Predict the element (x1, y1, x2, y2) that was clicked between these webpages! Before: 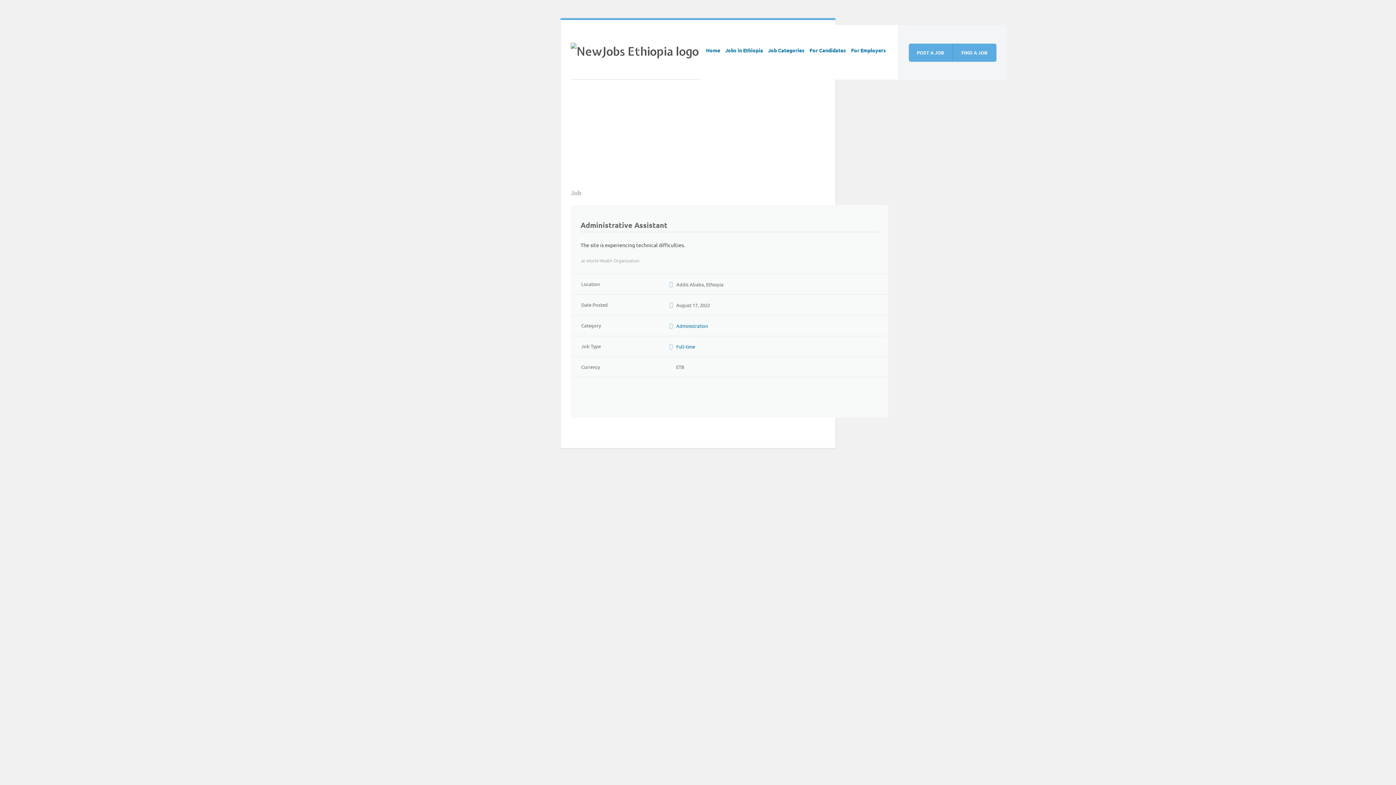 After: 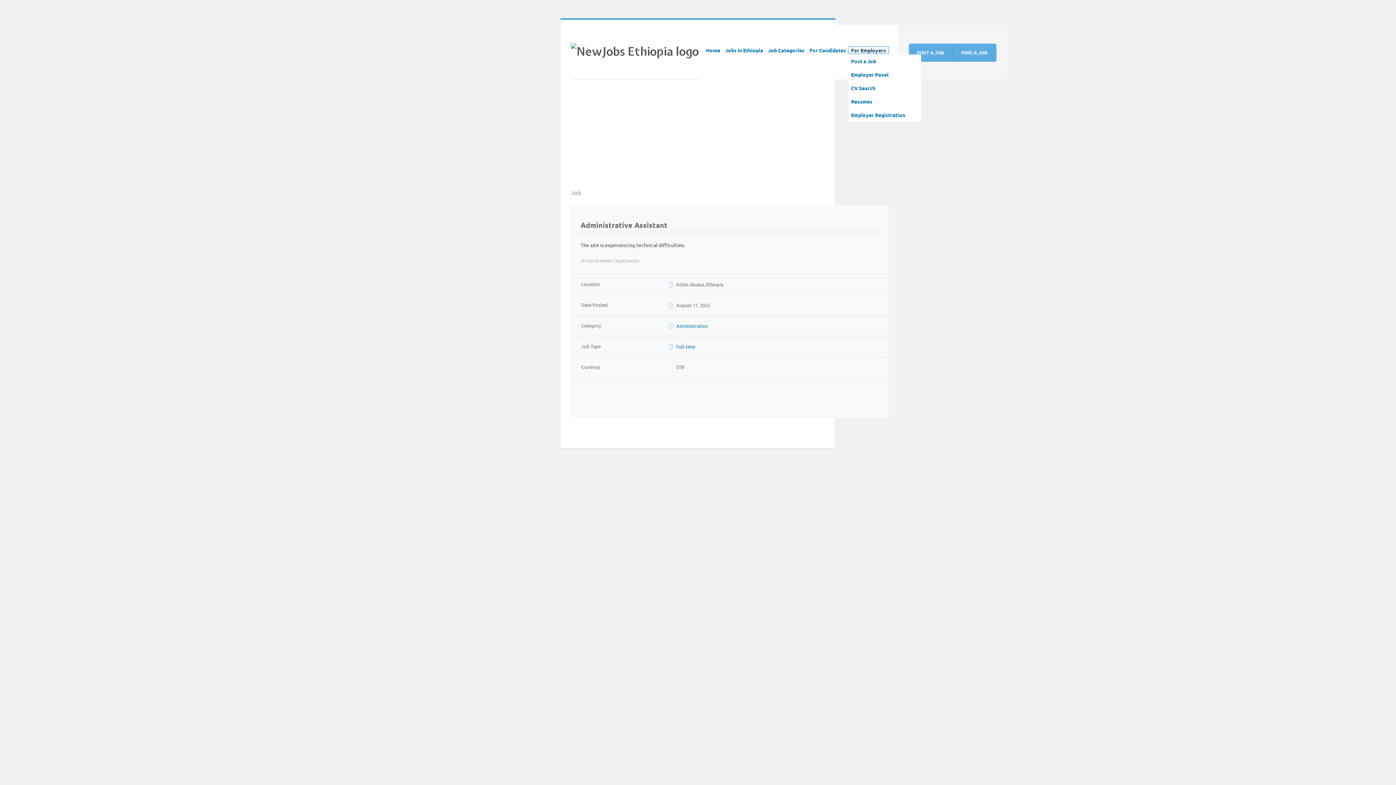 Action: label: For Employers bbox: (848, 46, 888, 53)